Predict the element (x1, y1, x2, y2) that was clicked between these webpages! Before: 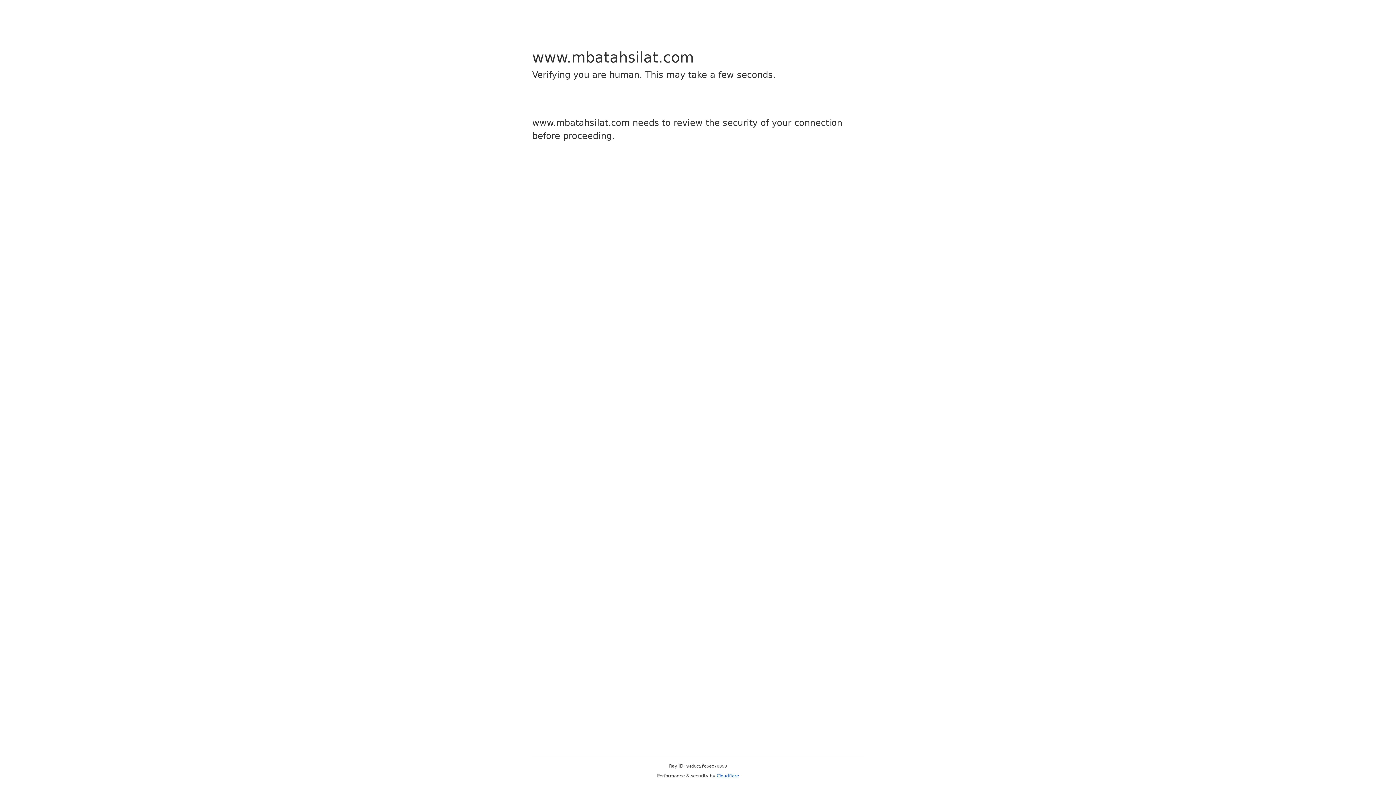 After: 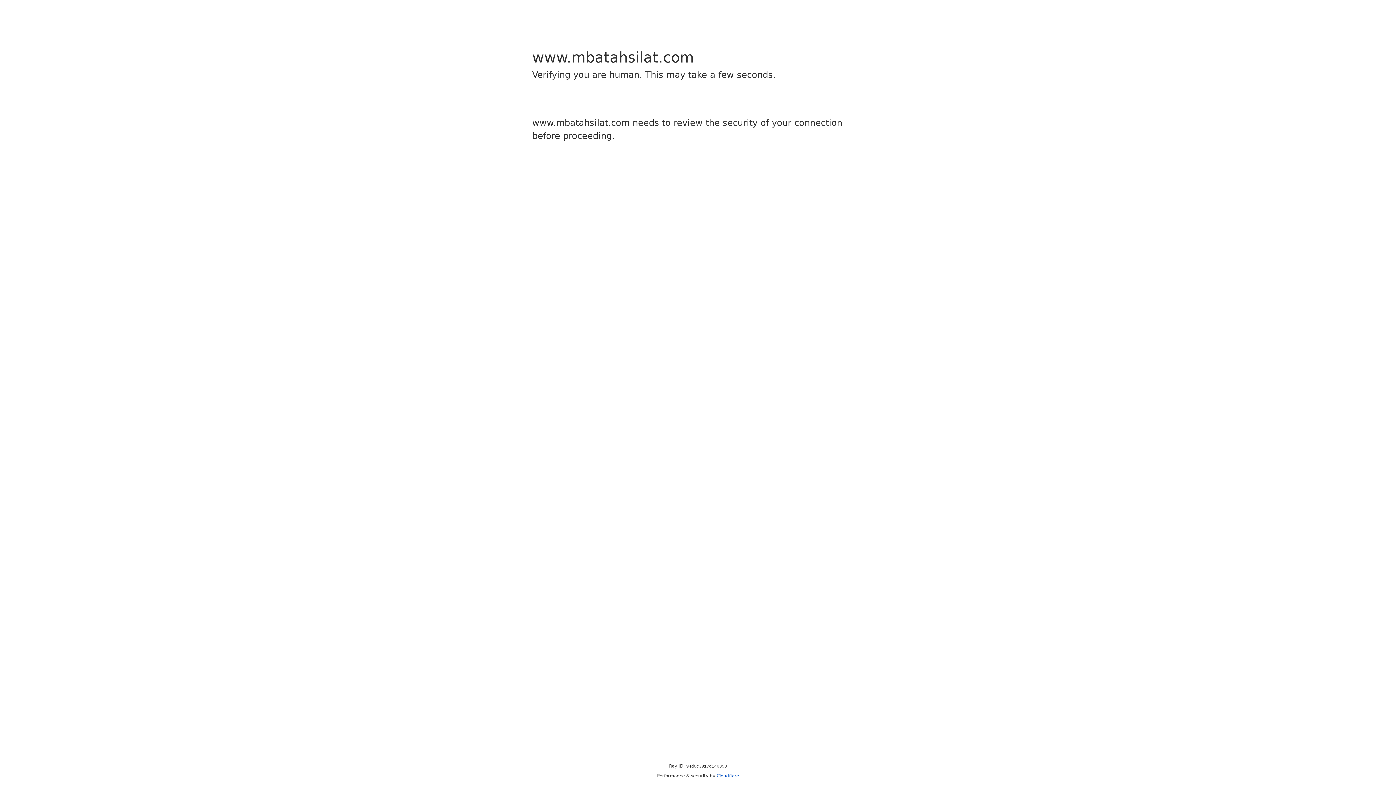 Action: bbox: (716, 773, 739, 778) label: Cloudflare